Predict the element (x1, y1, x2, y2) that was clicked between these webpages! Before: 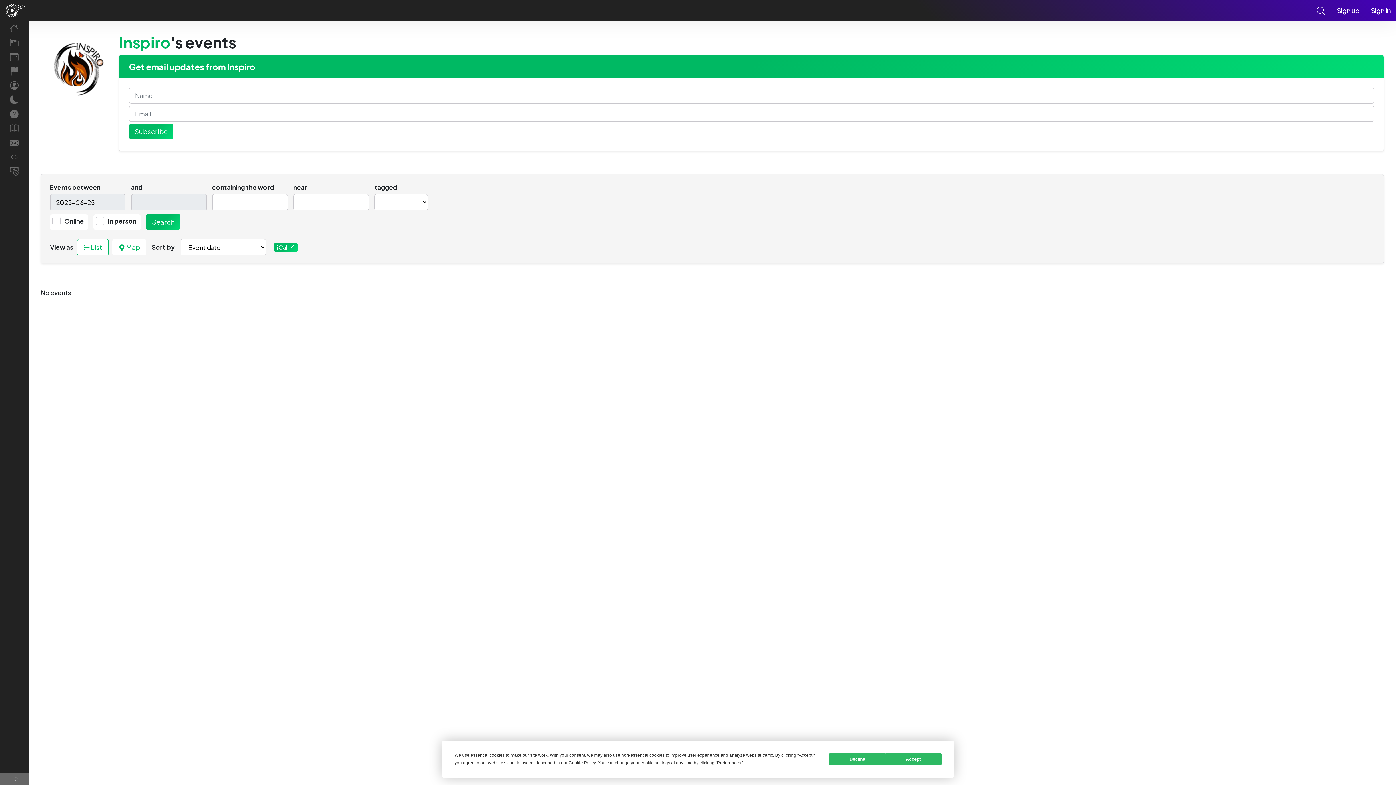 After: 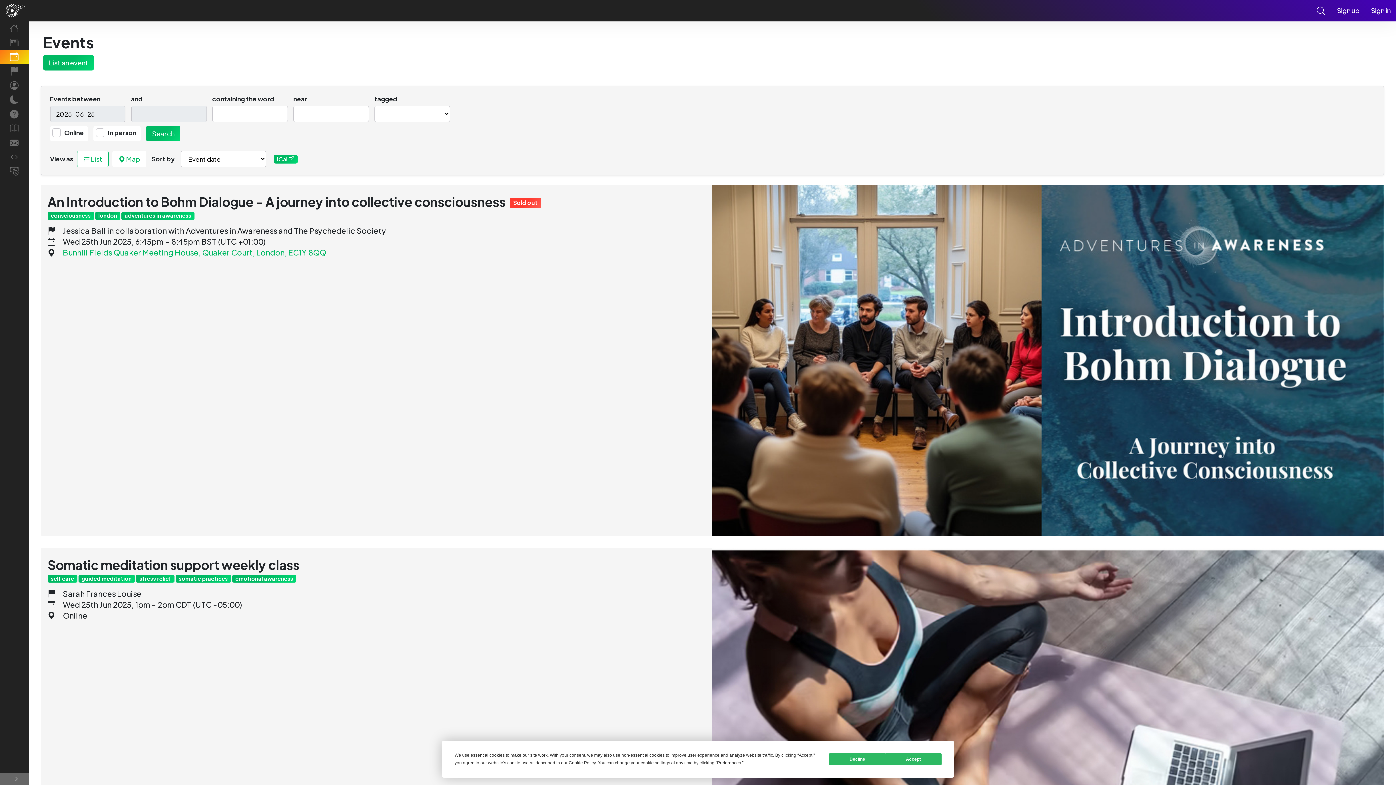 Action: bbox: (0, 50, 28, 64)